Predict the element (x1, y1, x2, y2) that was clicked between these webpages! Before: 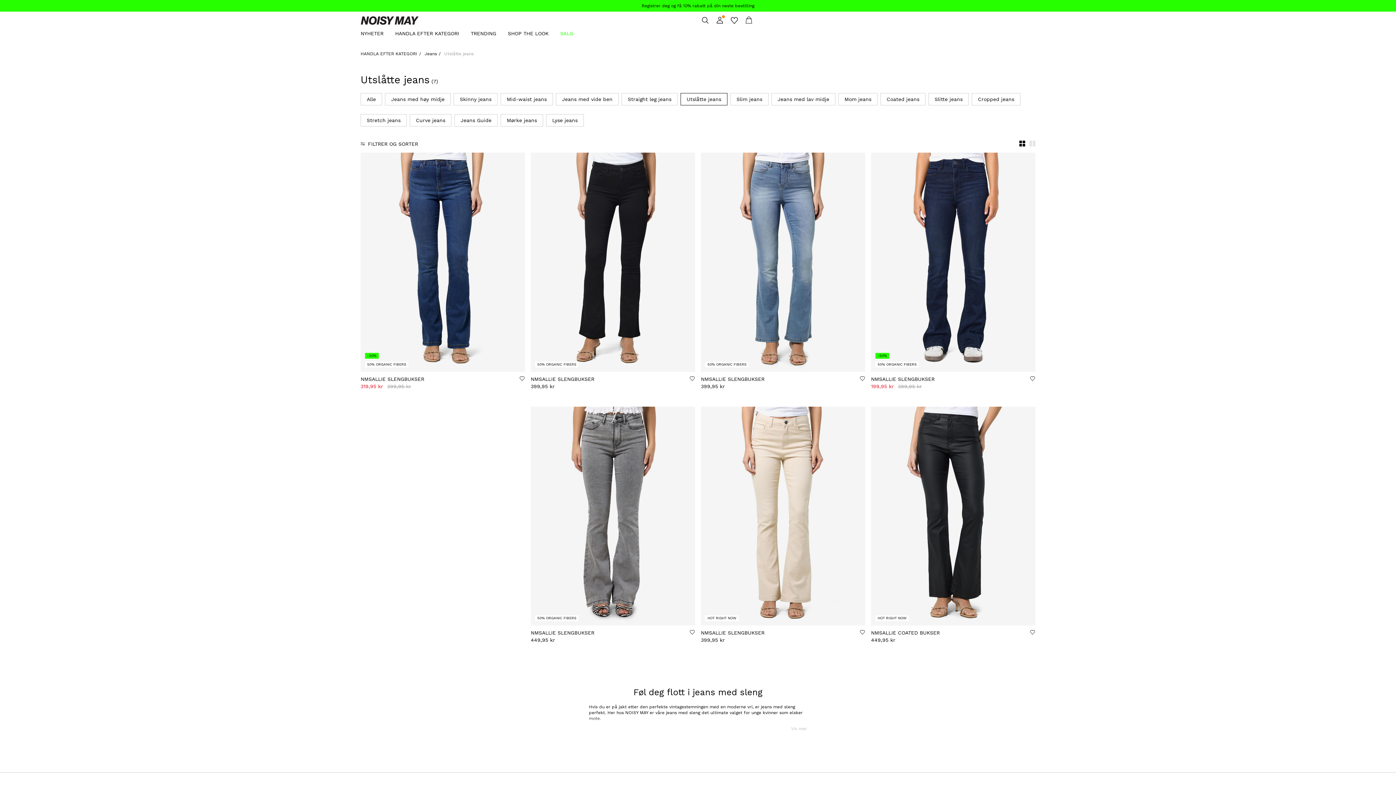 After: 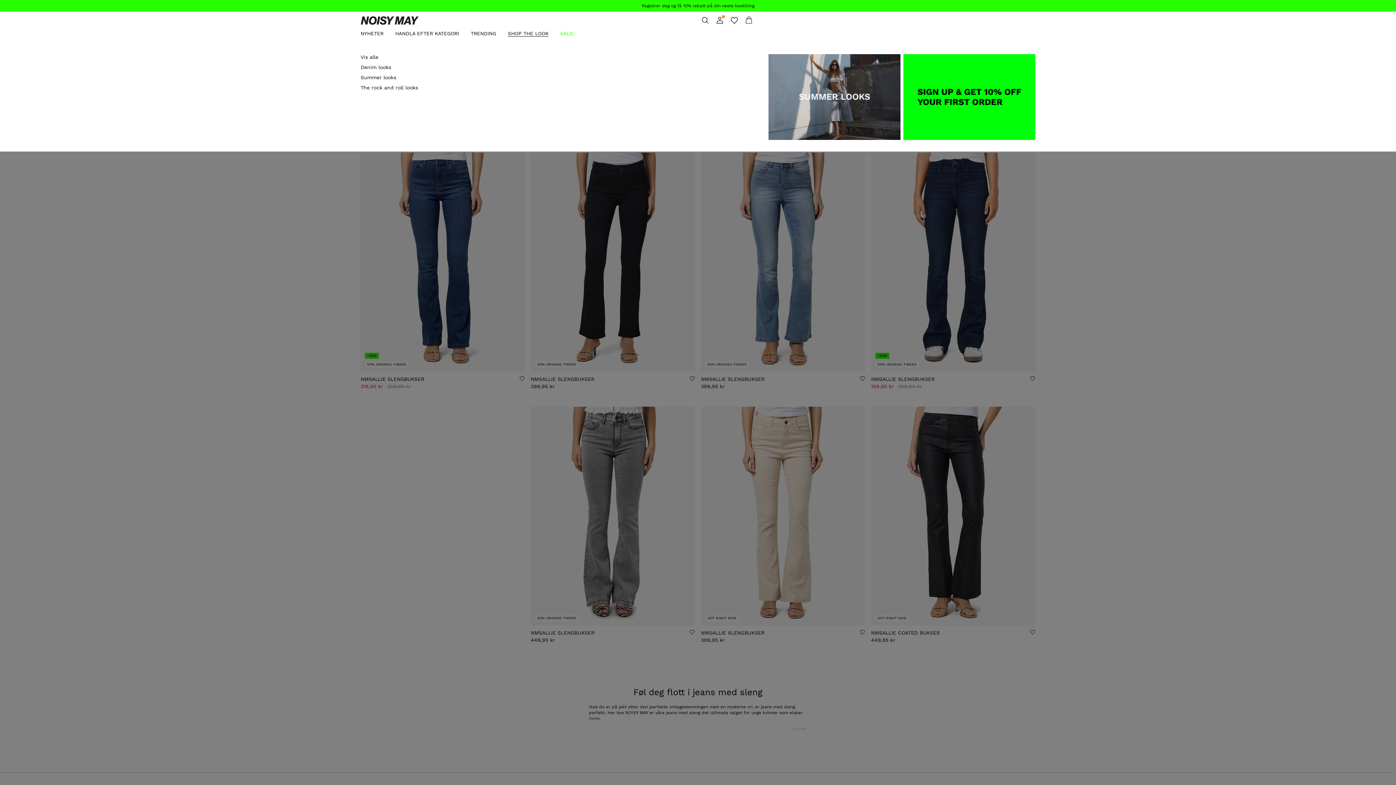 Action: bbox: (508, 29, 560, 37) label: SHOP THE LOOK